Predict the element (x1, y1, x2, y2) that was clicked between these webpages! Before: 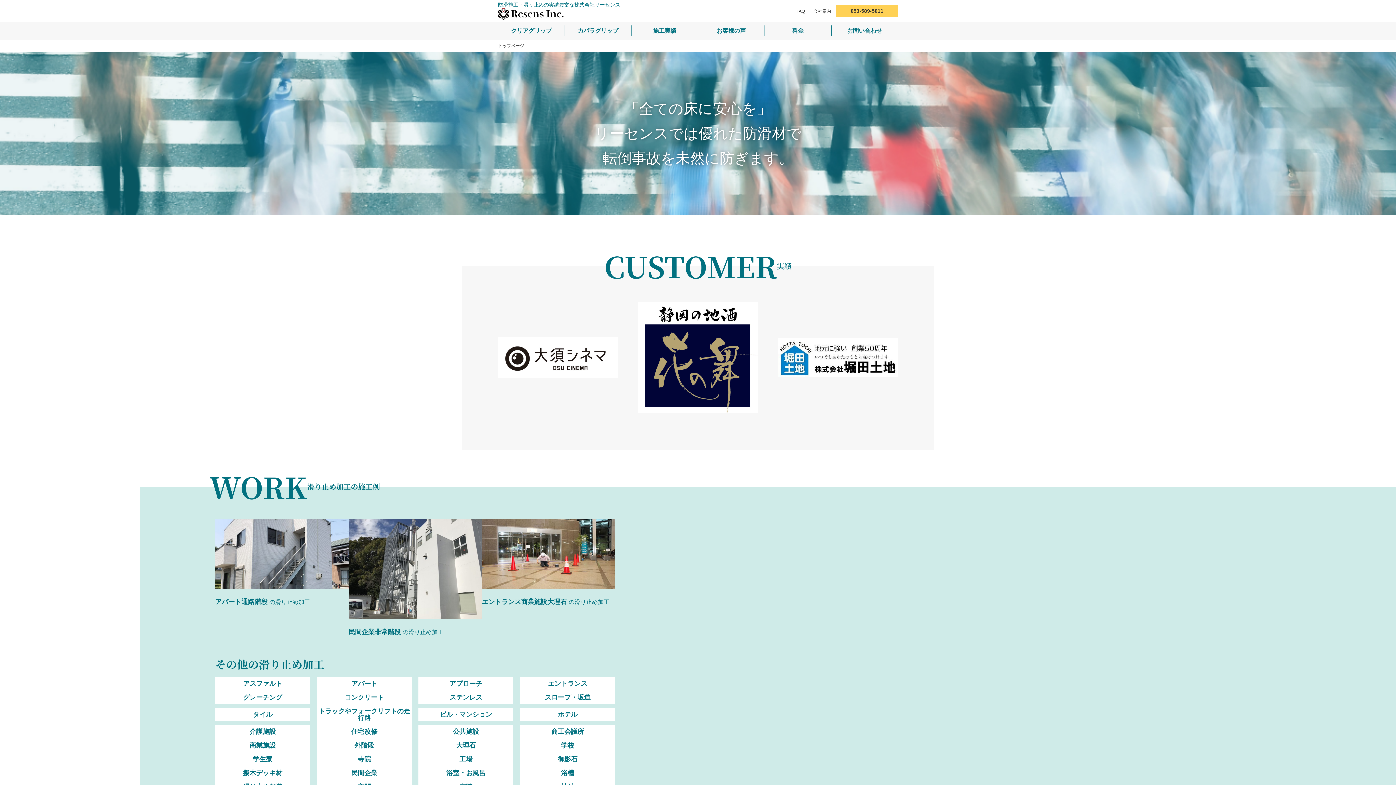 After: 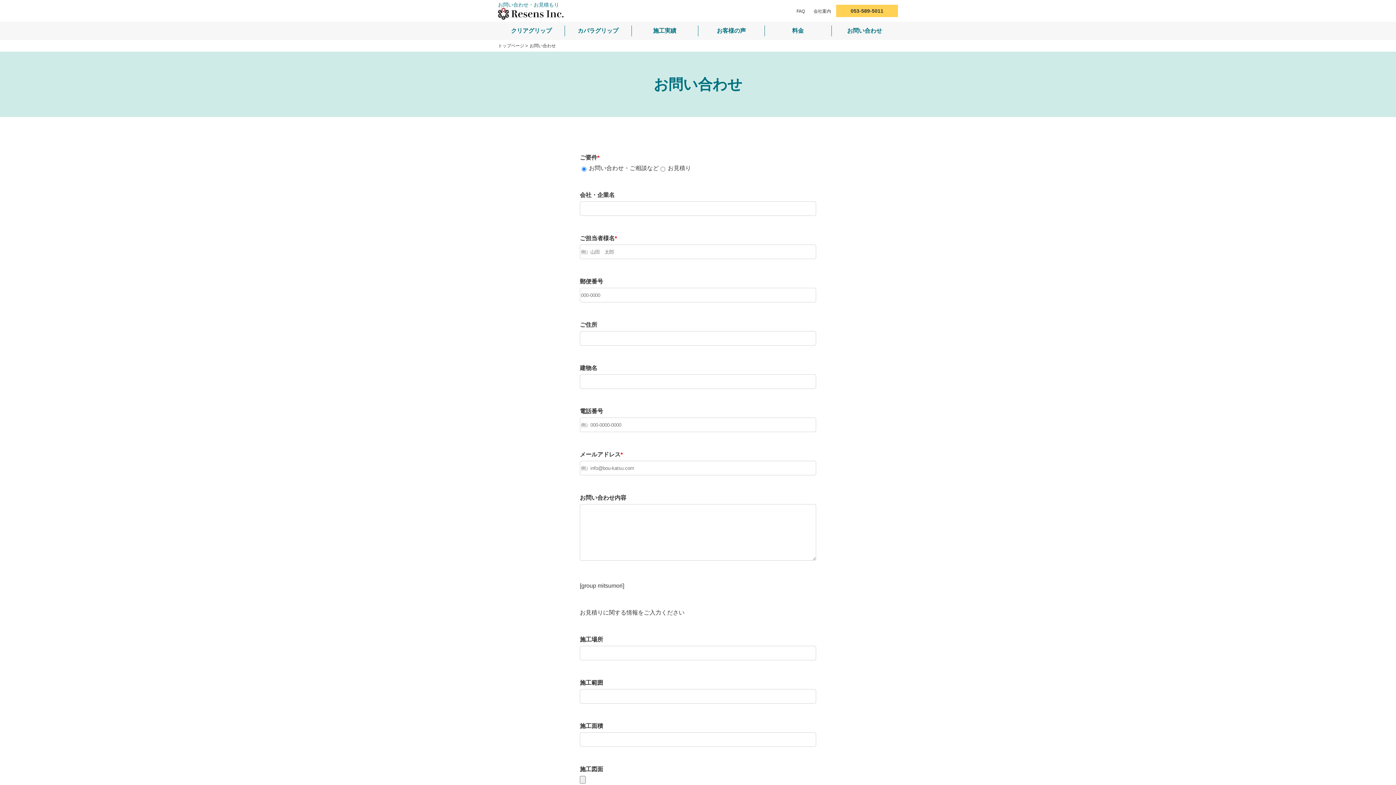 Action: bbox: (831, 25, 898, 36) label: お問い合わせ